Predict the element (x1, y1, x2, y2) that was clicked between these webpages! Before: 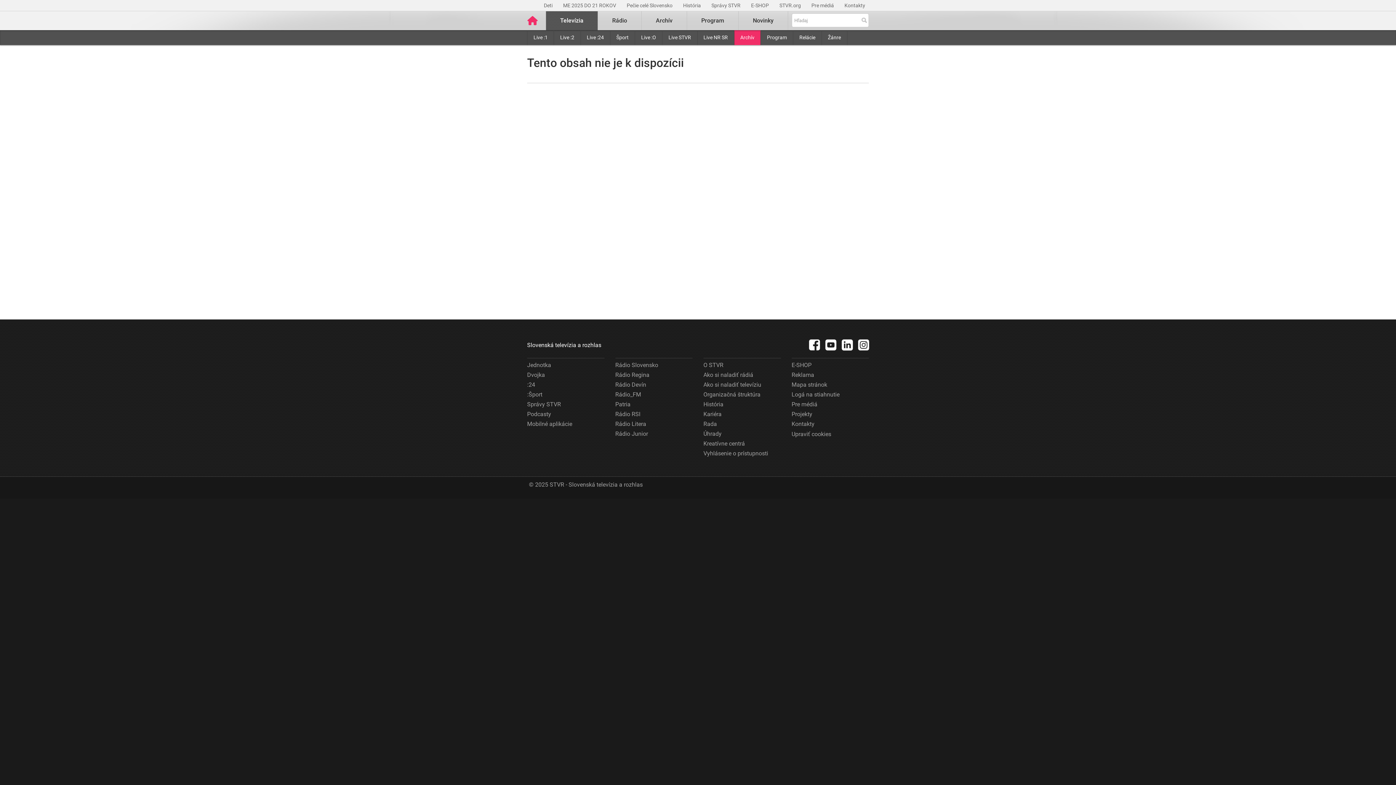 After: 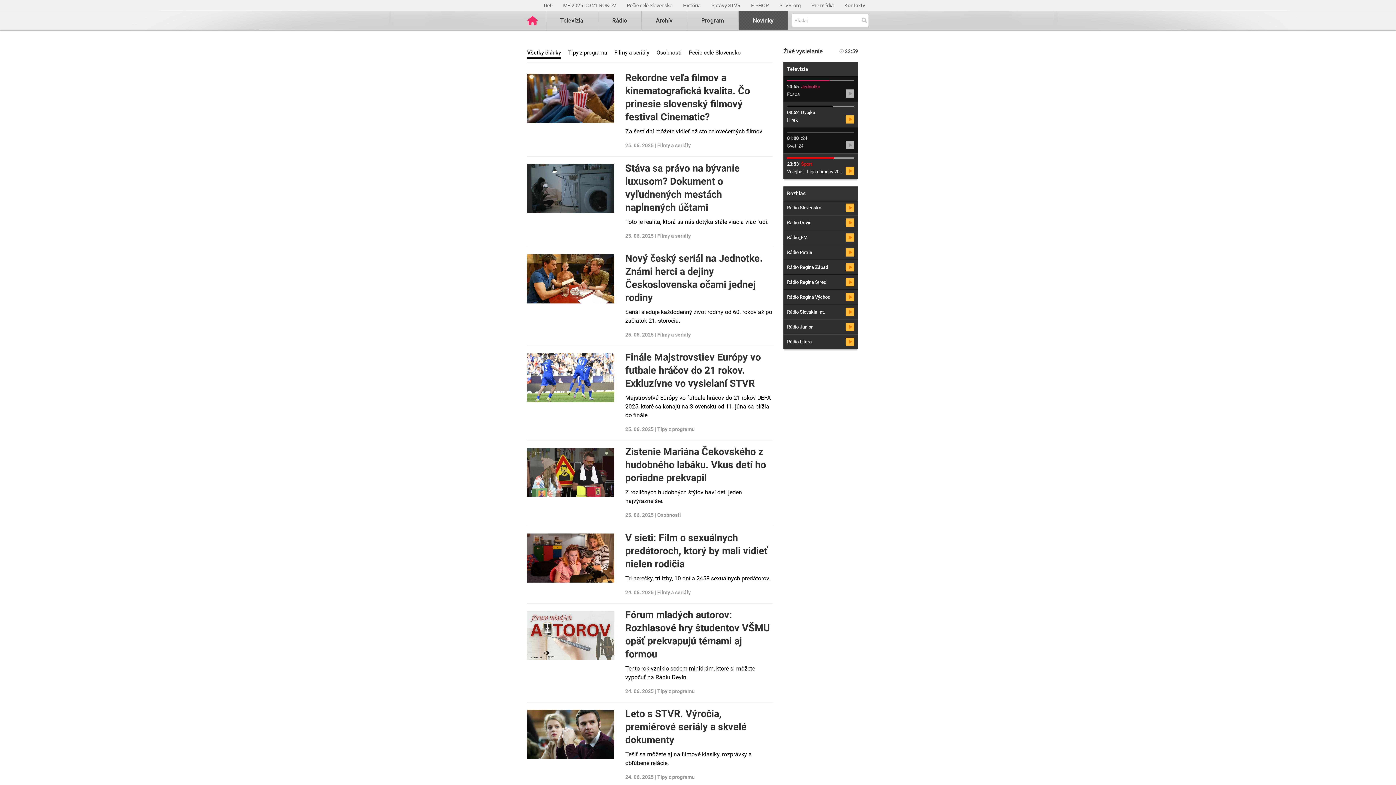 Action: bbox: (738, 11, 788, 30) label: Novinky